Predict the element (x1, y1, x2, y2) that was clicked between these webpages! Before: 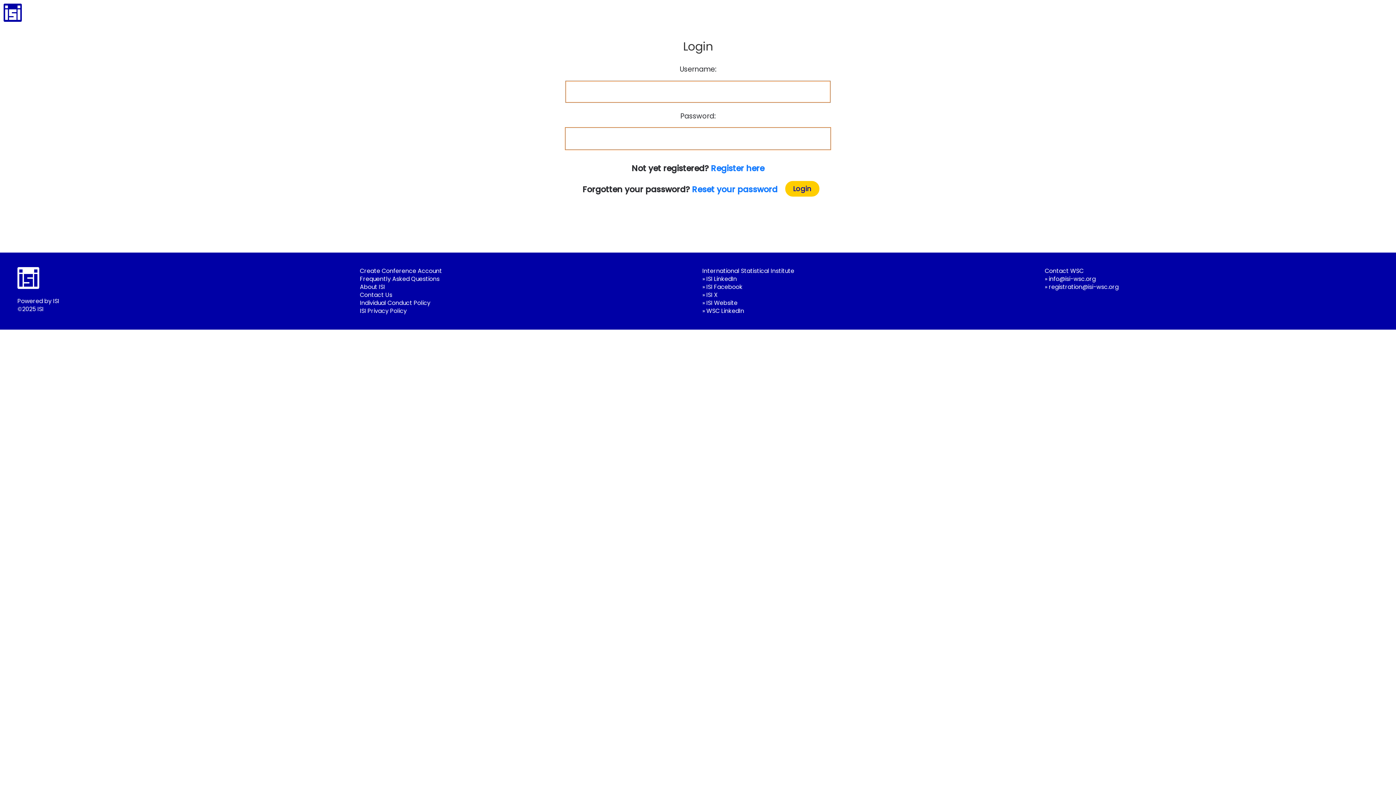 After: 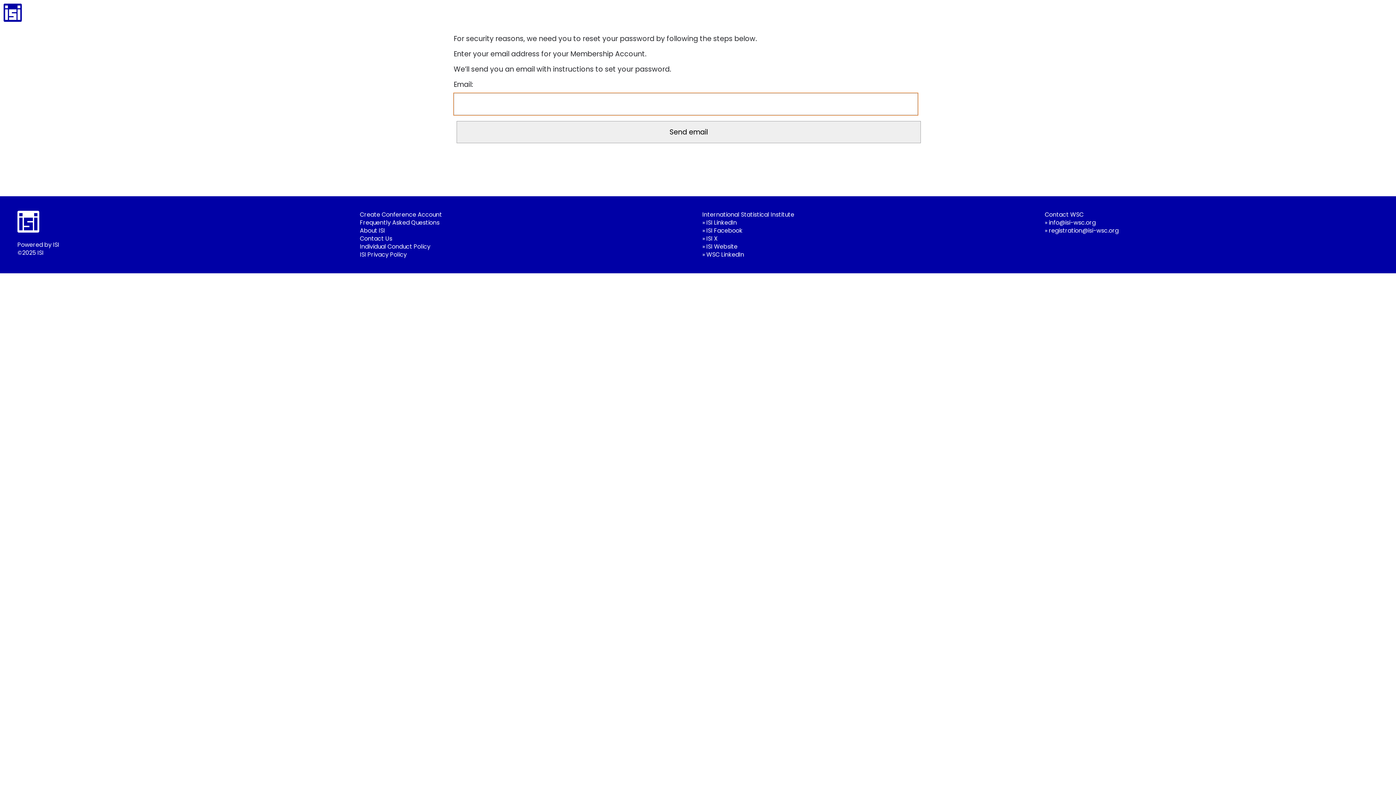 Action: label: Reset your password bbox: (692, 183, 777, 195)